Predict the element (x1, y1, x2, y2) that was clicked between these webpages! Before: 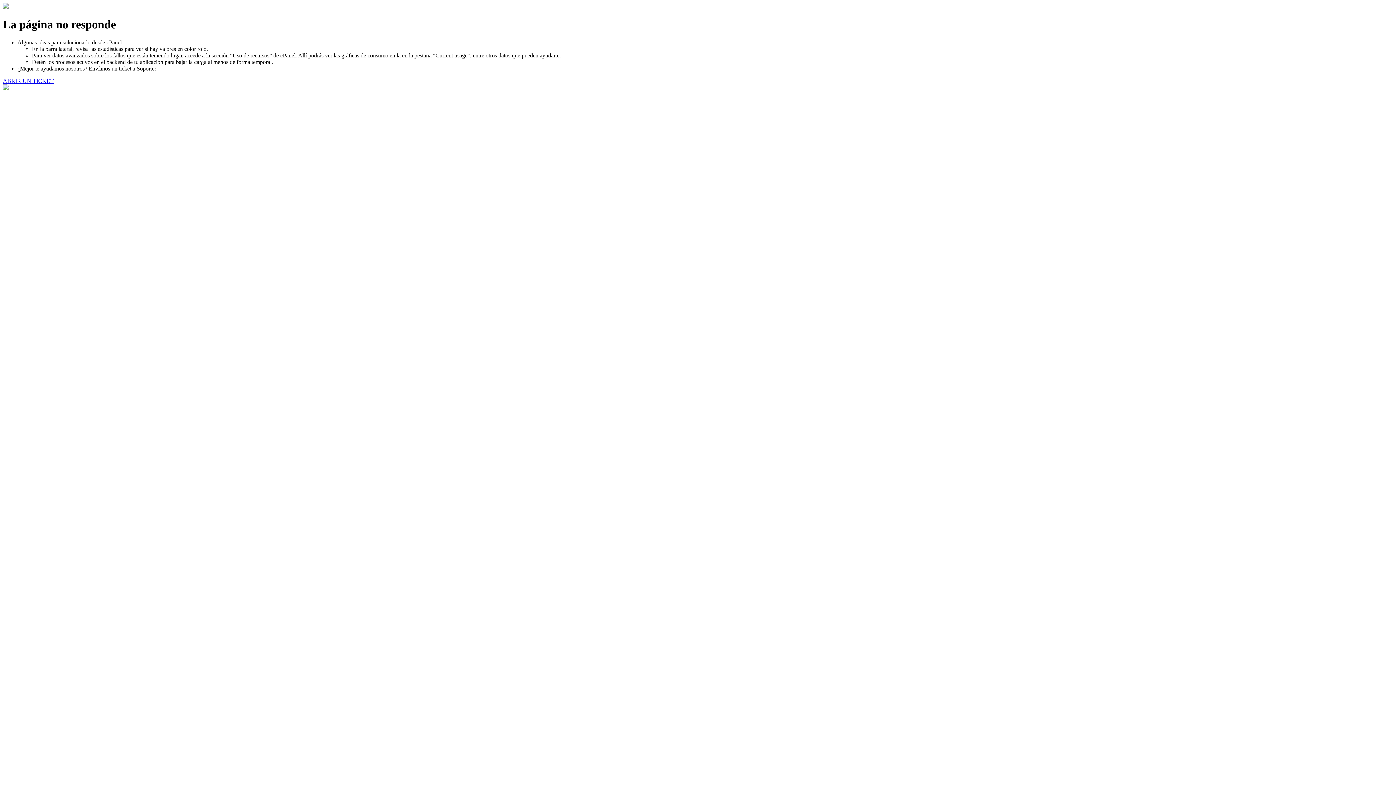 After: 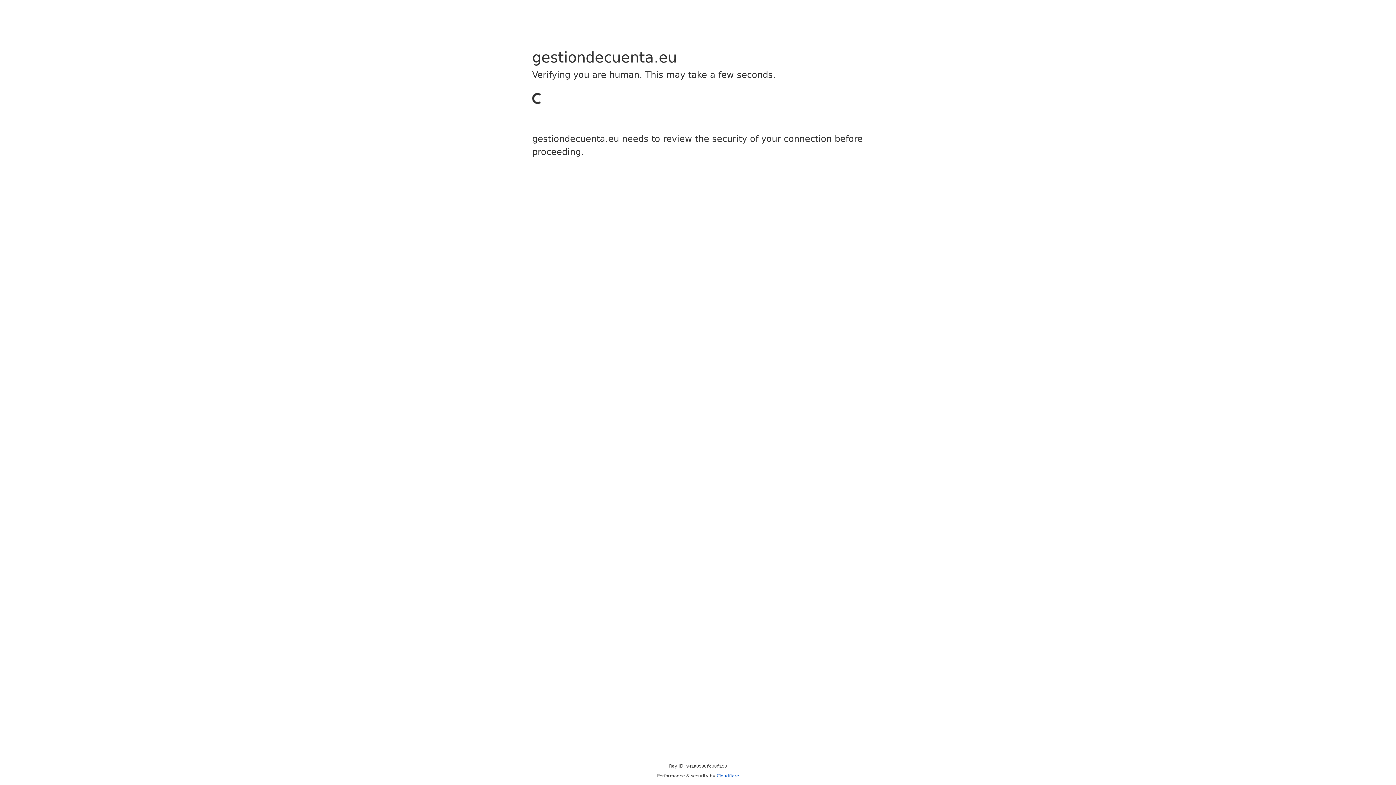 Action: bbox: (2, 77, 53, 83) label: ABRIR UN TICKET